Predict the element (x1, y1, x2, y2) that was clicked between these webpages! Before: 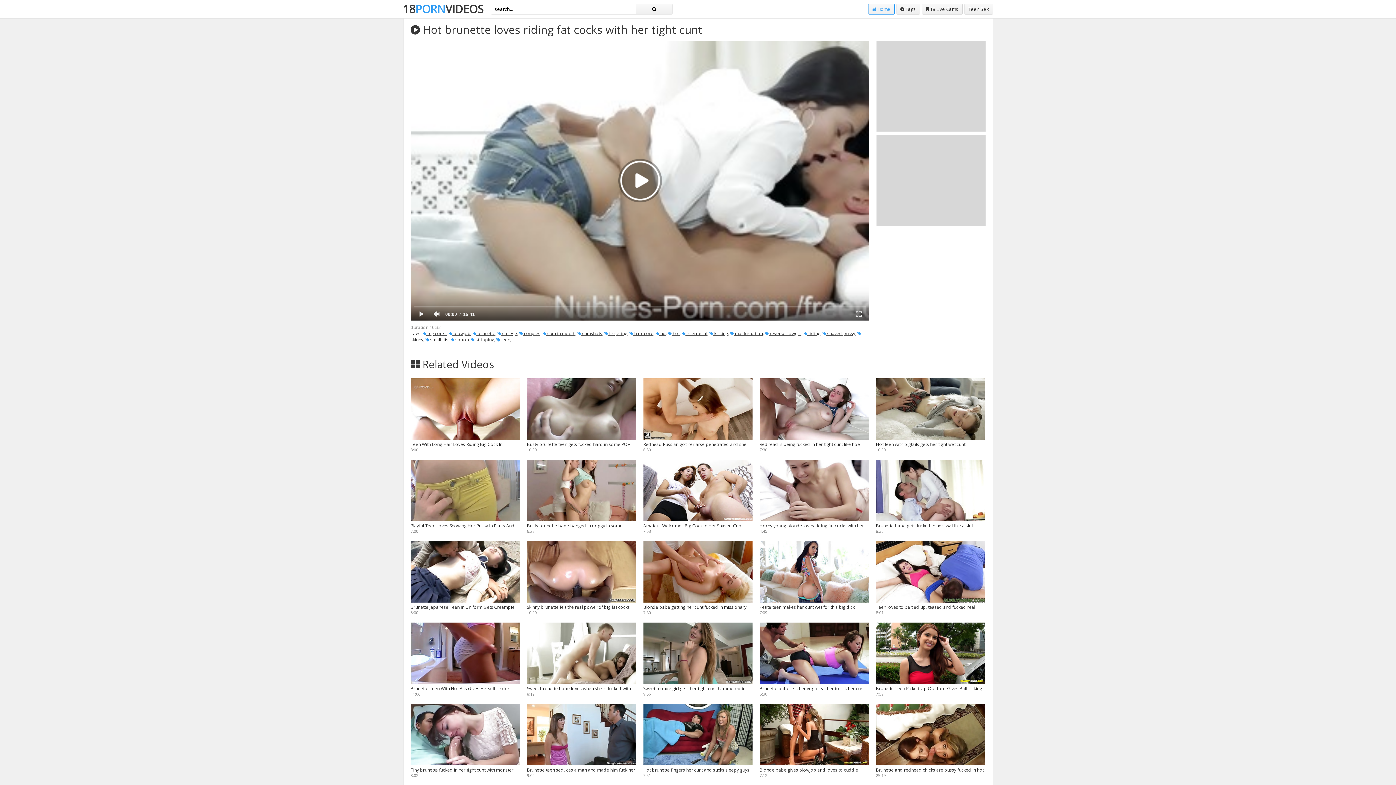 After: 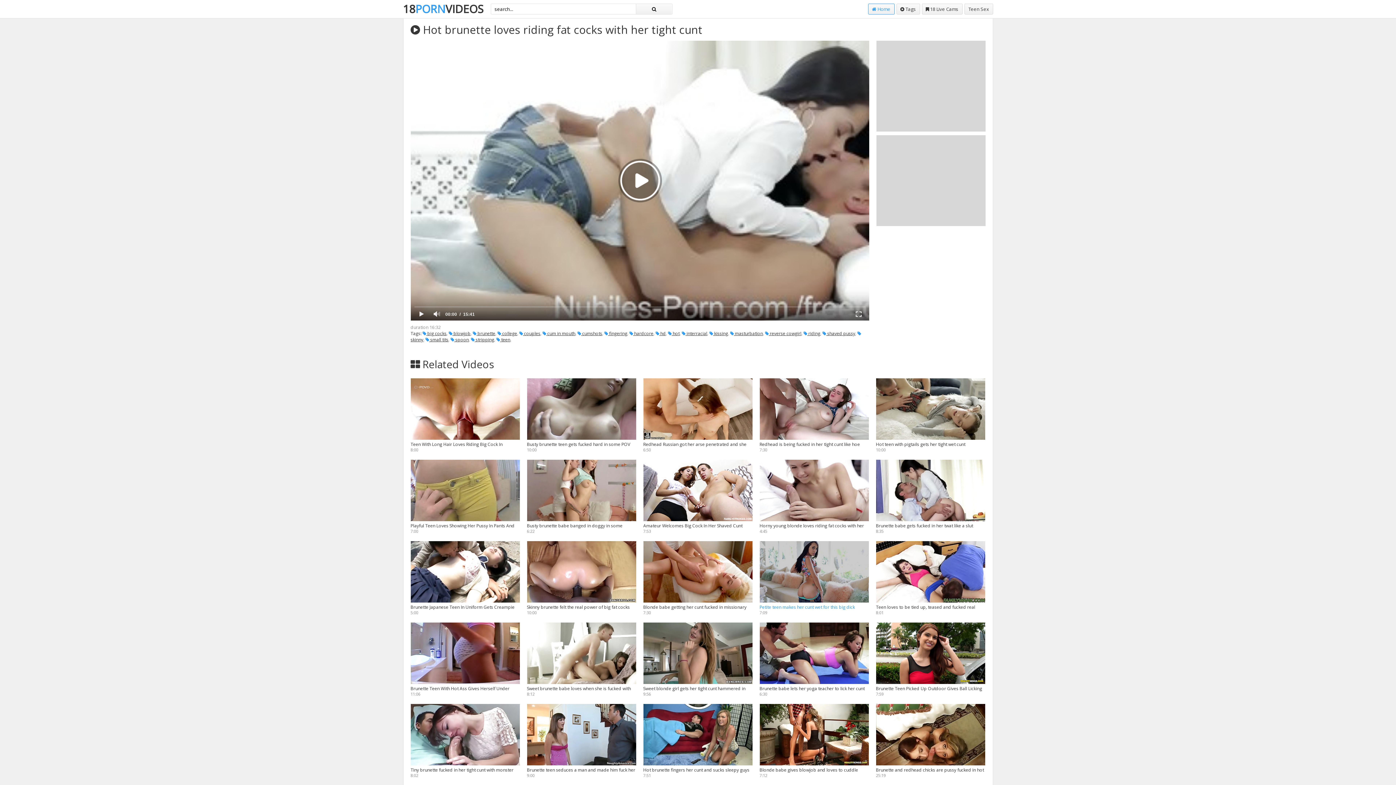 Action: label: Petite teen makes her cunt wet for this big dick bbox: (759, 541, 868, 610)